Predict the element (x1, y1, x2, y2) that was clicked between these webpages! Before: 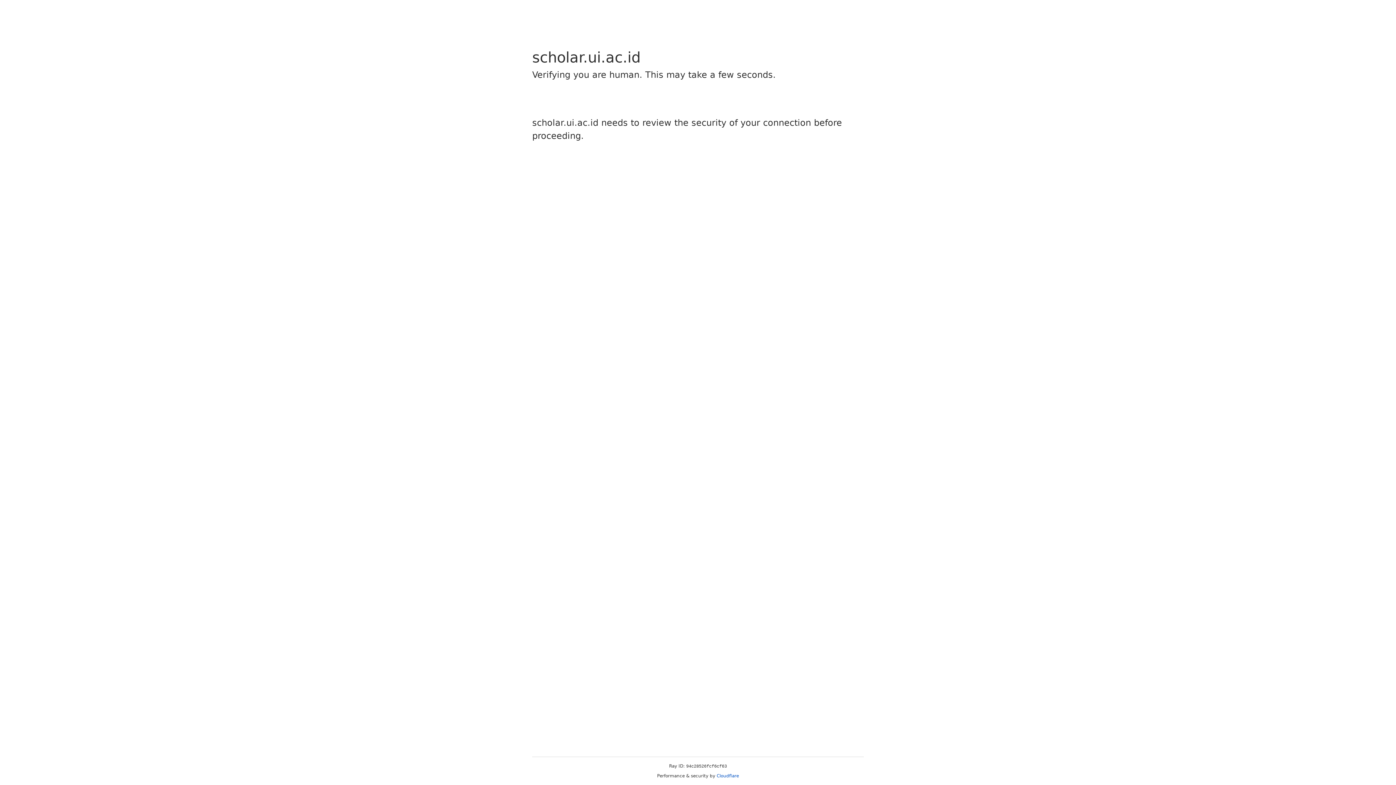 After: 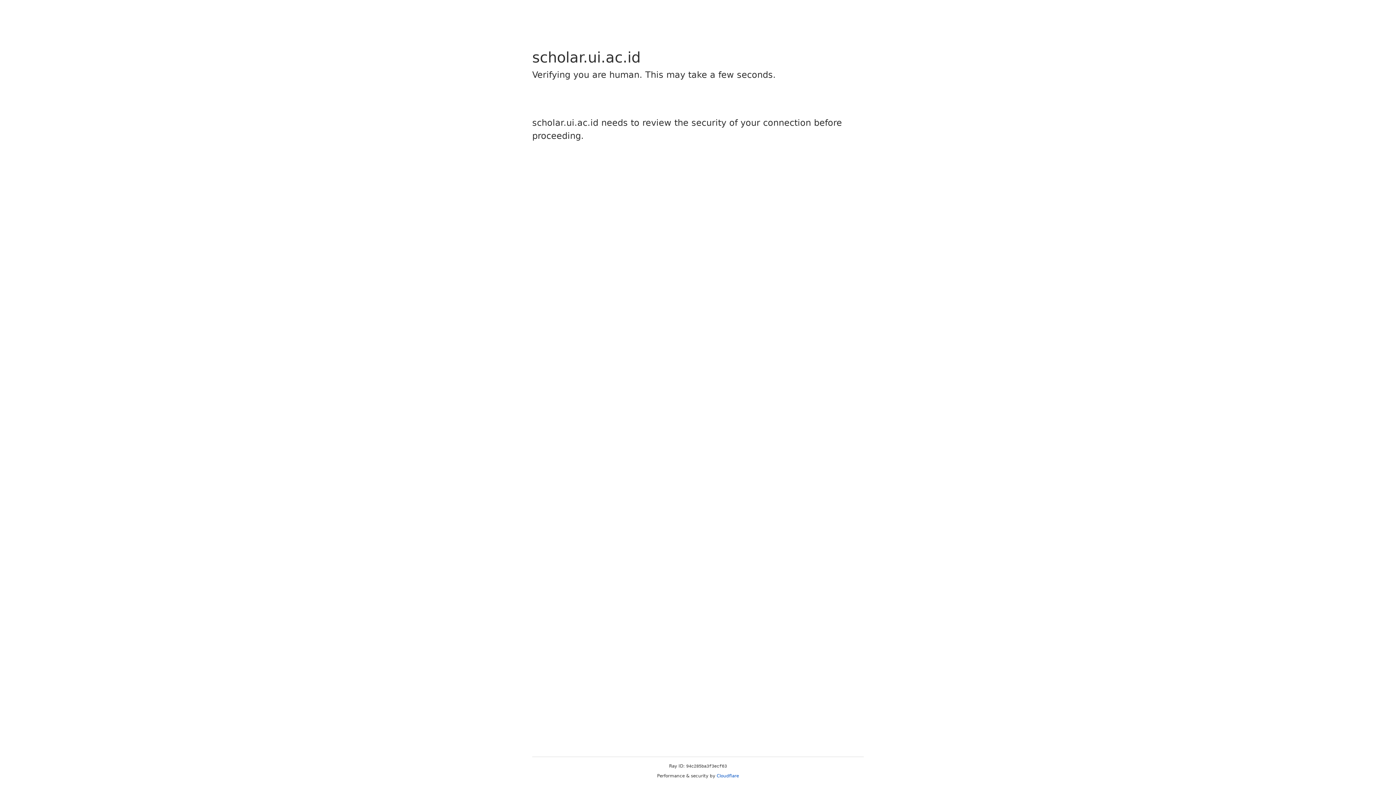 Action: label: Cloudflare bbox: (716, 773, 739, 778)